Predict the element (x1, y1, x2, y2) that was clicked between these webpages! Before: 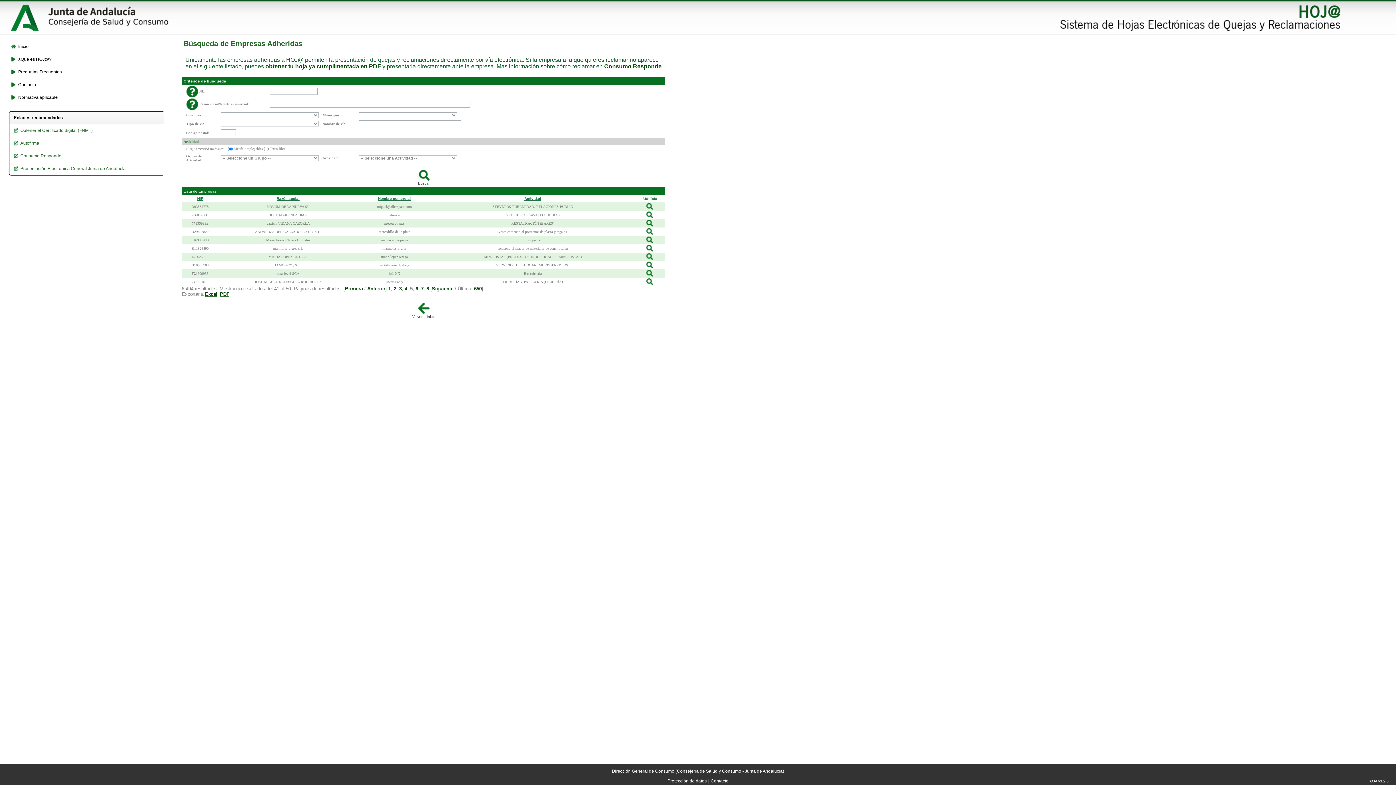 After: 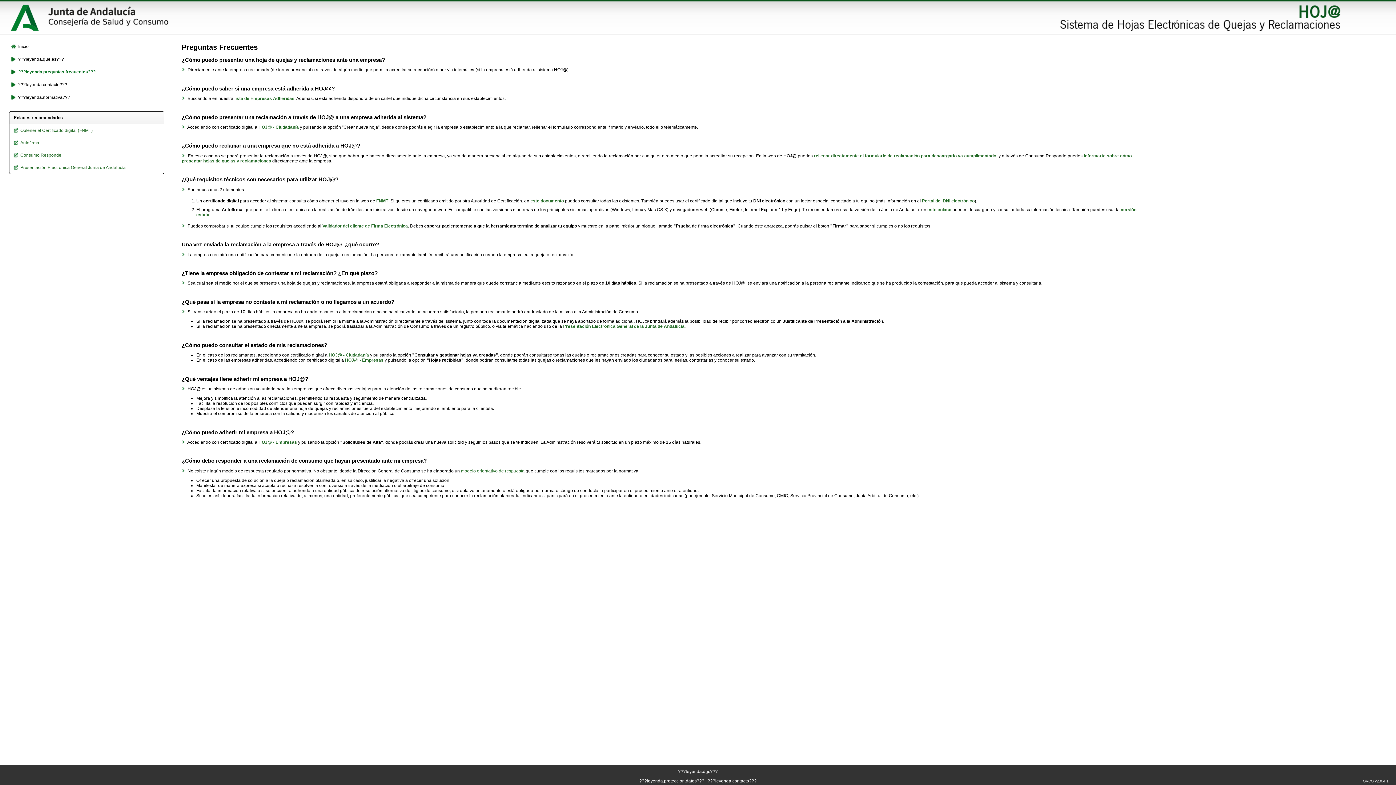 Action: bbox: (10, 69, 161, 74) label: Preguntas Frecuentes